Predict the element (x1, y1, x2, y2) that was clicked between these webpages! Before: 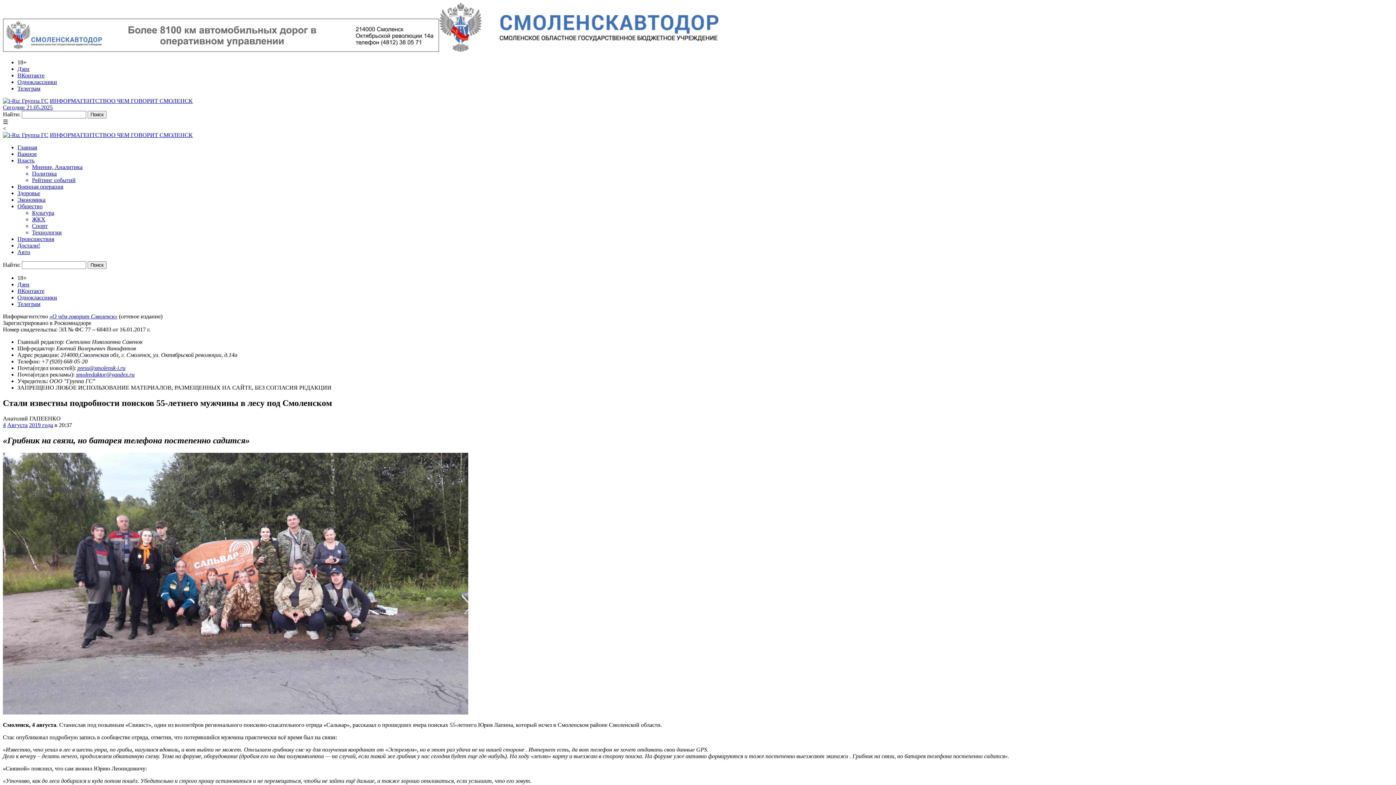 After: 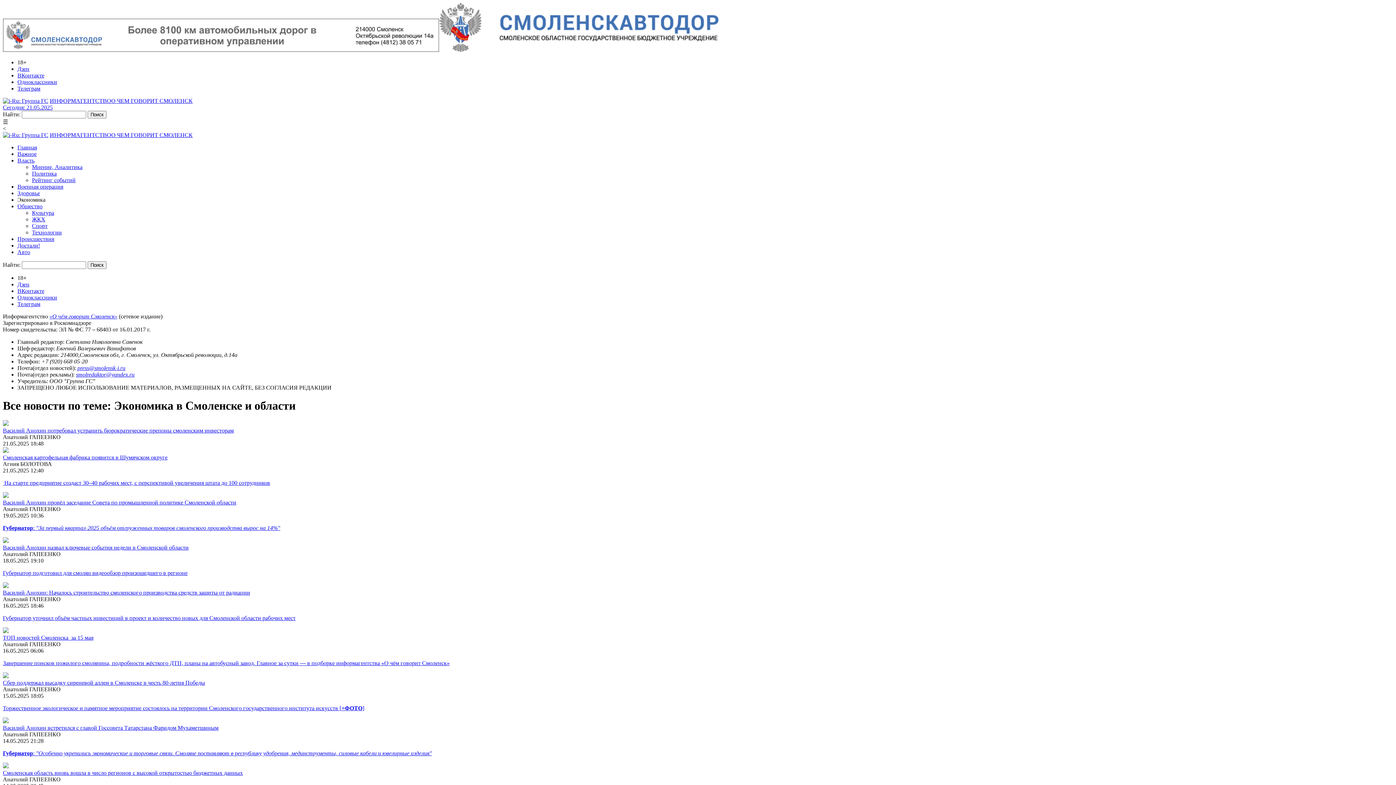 Action: label: Экономика bbox: (17, 196, 45, 202)